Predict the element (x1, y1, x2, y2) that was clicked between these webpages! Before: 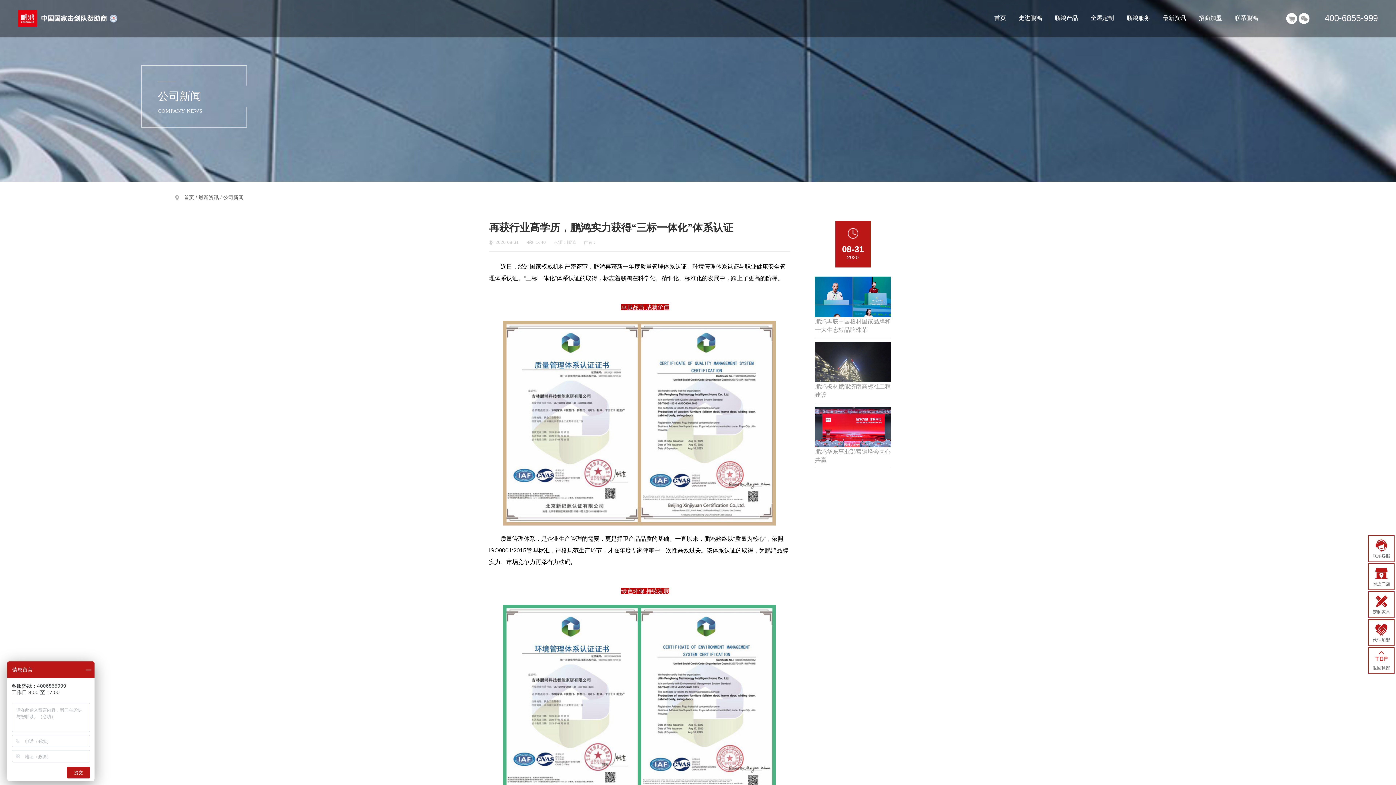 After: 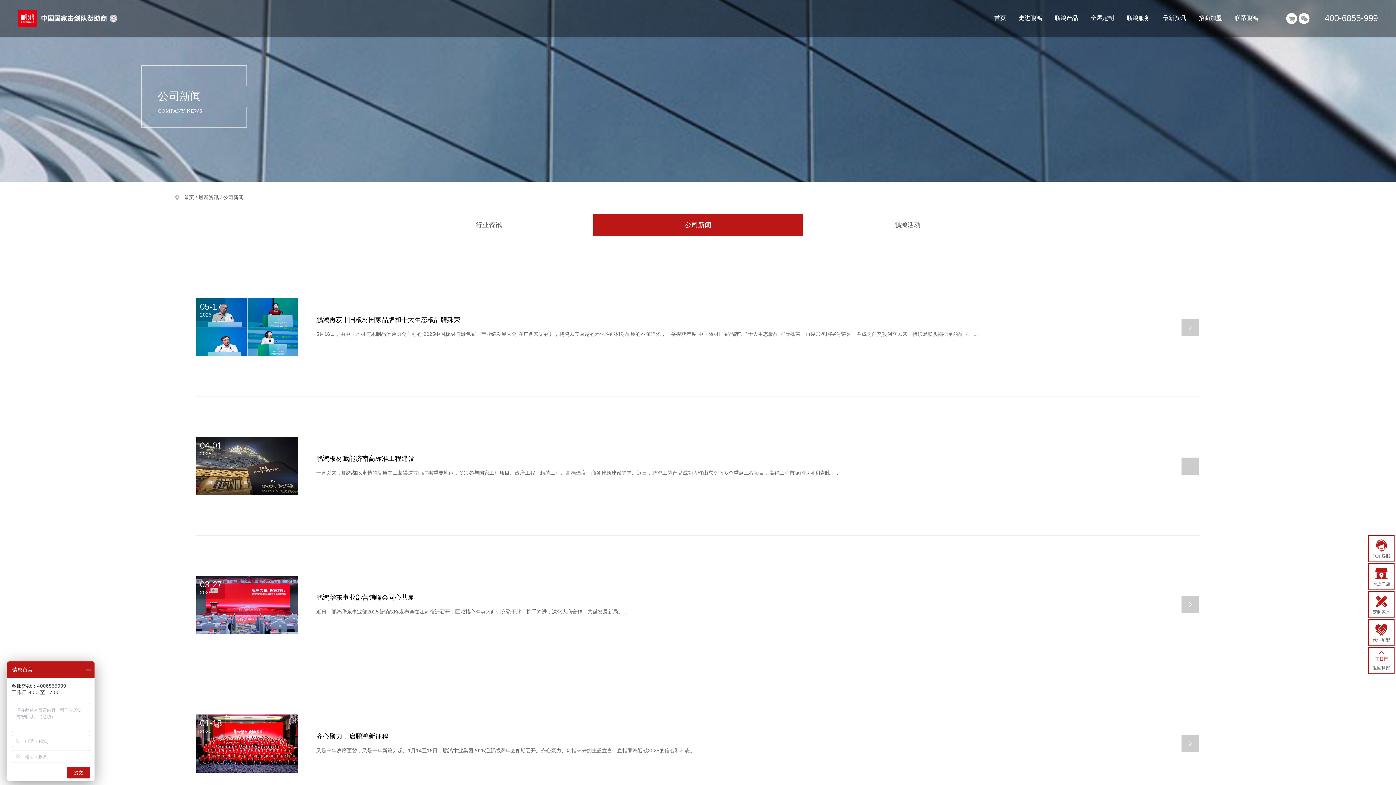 Action: bbox: (223, 194, 243, 201) label: 公司新闻